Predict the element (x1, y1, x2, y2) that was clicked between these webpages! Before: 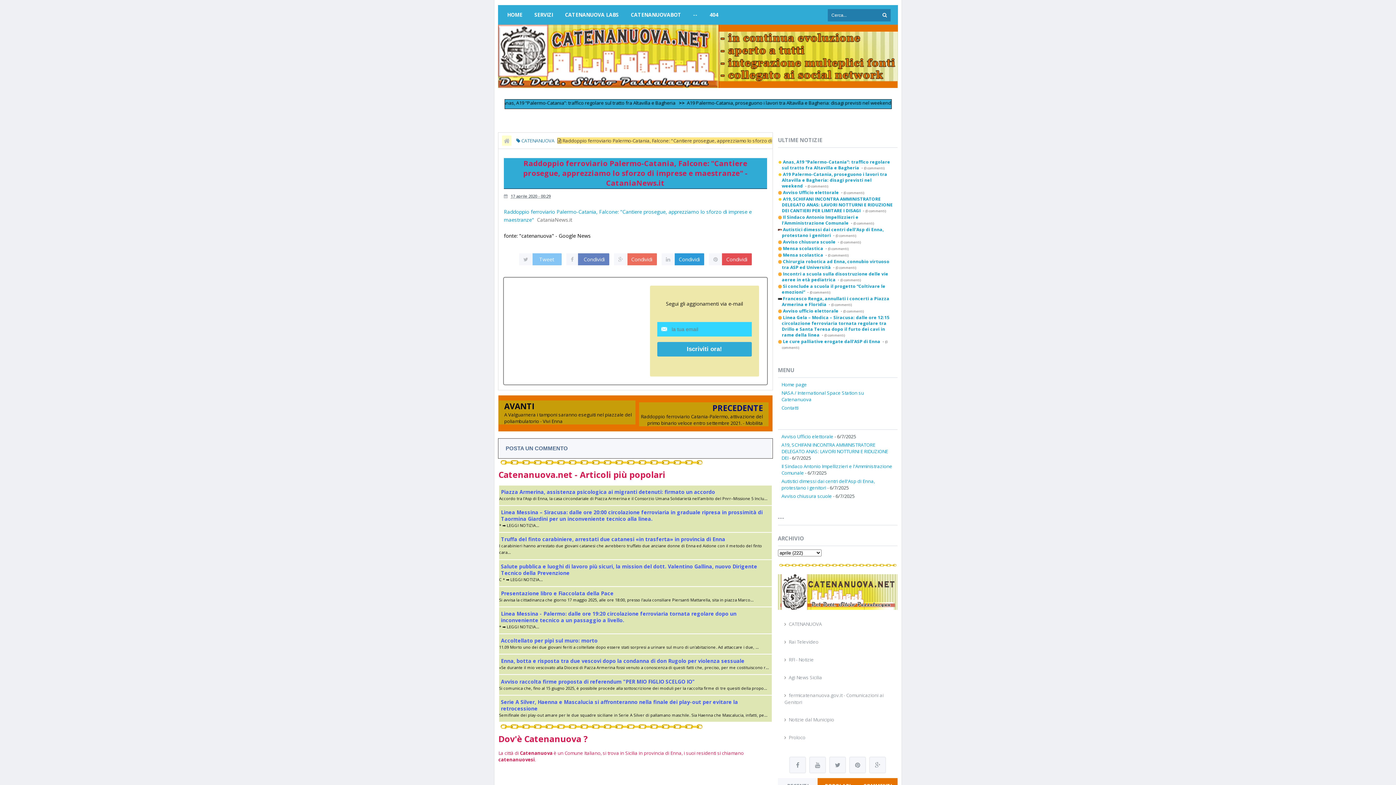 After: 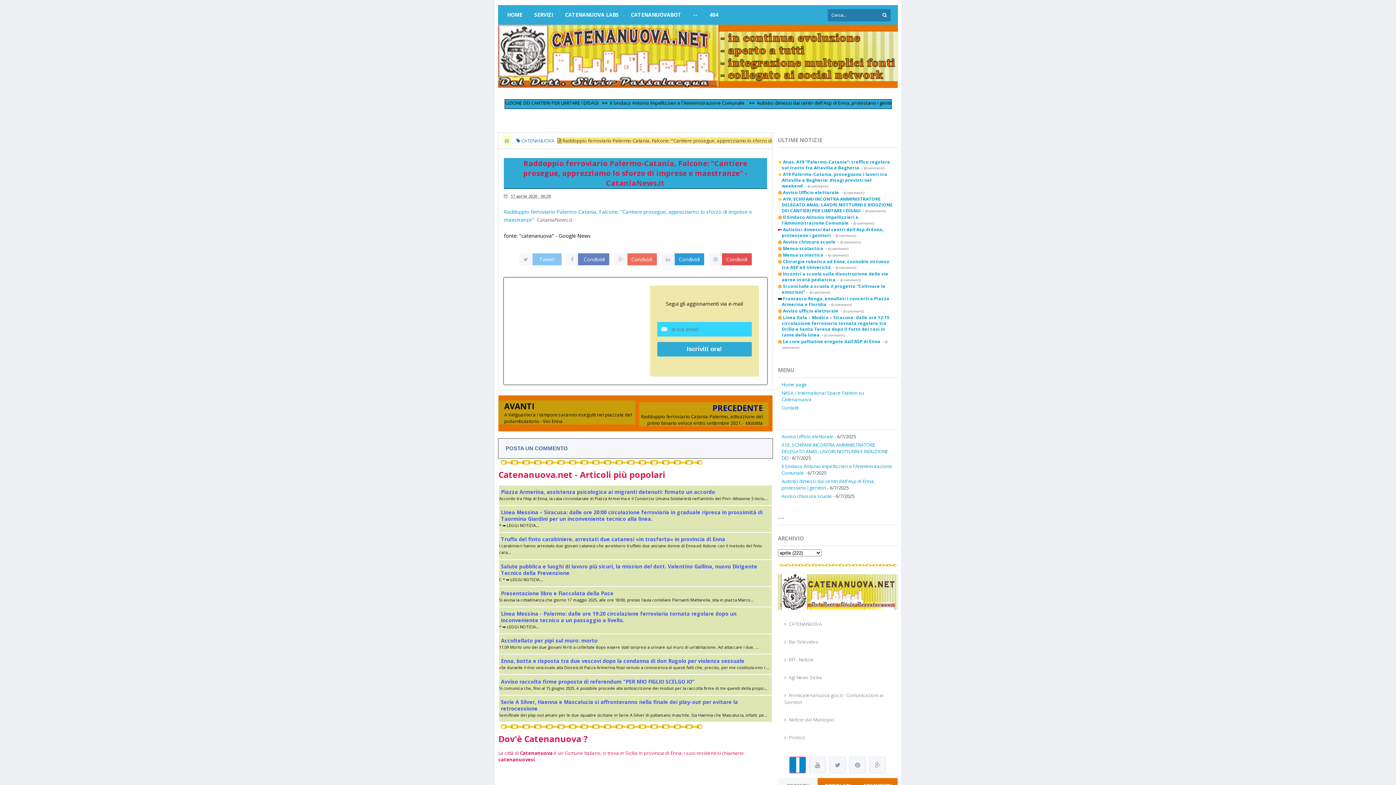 Action: bbox: (796, 757, 799, 773)